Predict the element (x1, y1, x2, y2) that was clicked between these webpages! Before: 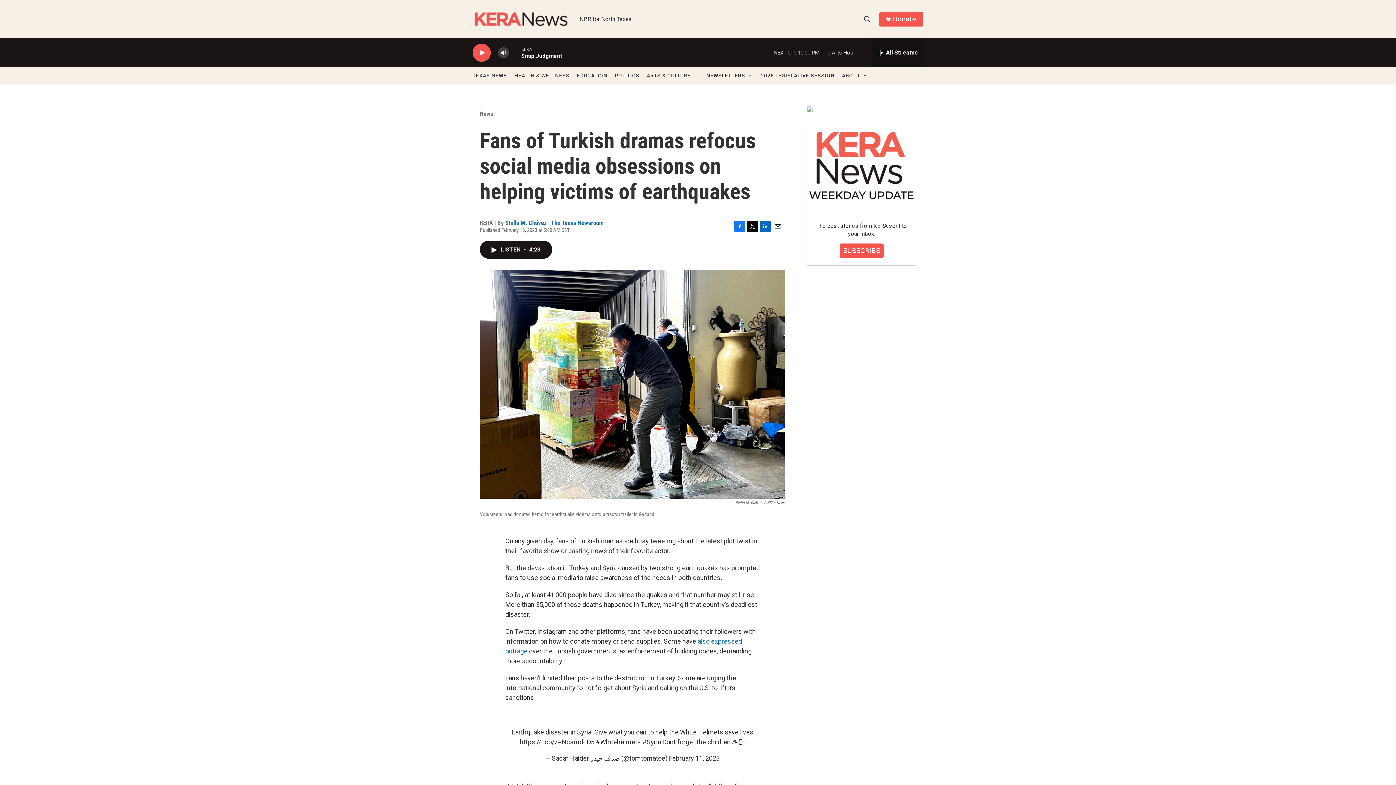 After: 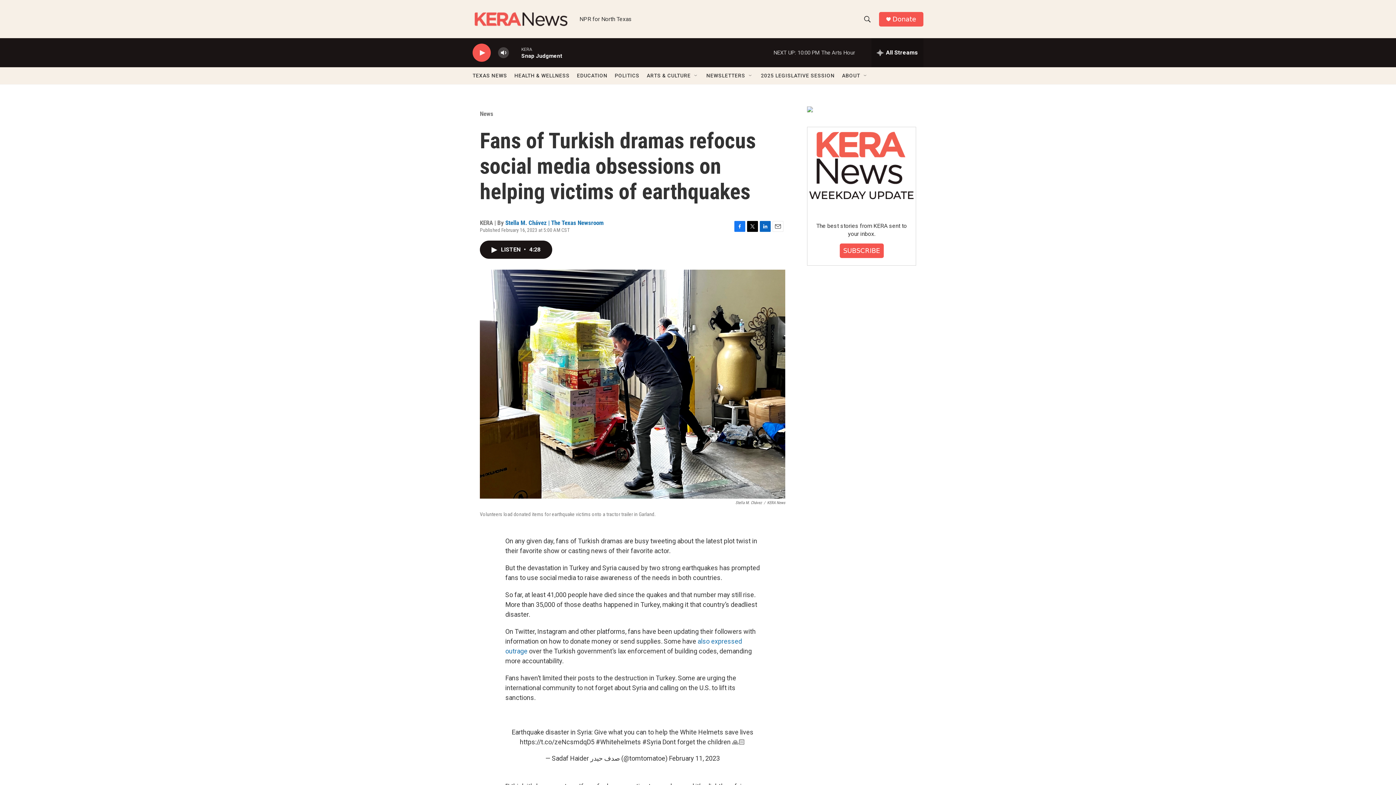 Action: bbox: (772, 220, 783, 231) label: Email